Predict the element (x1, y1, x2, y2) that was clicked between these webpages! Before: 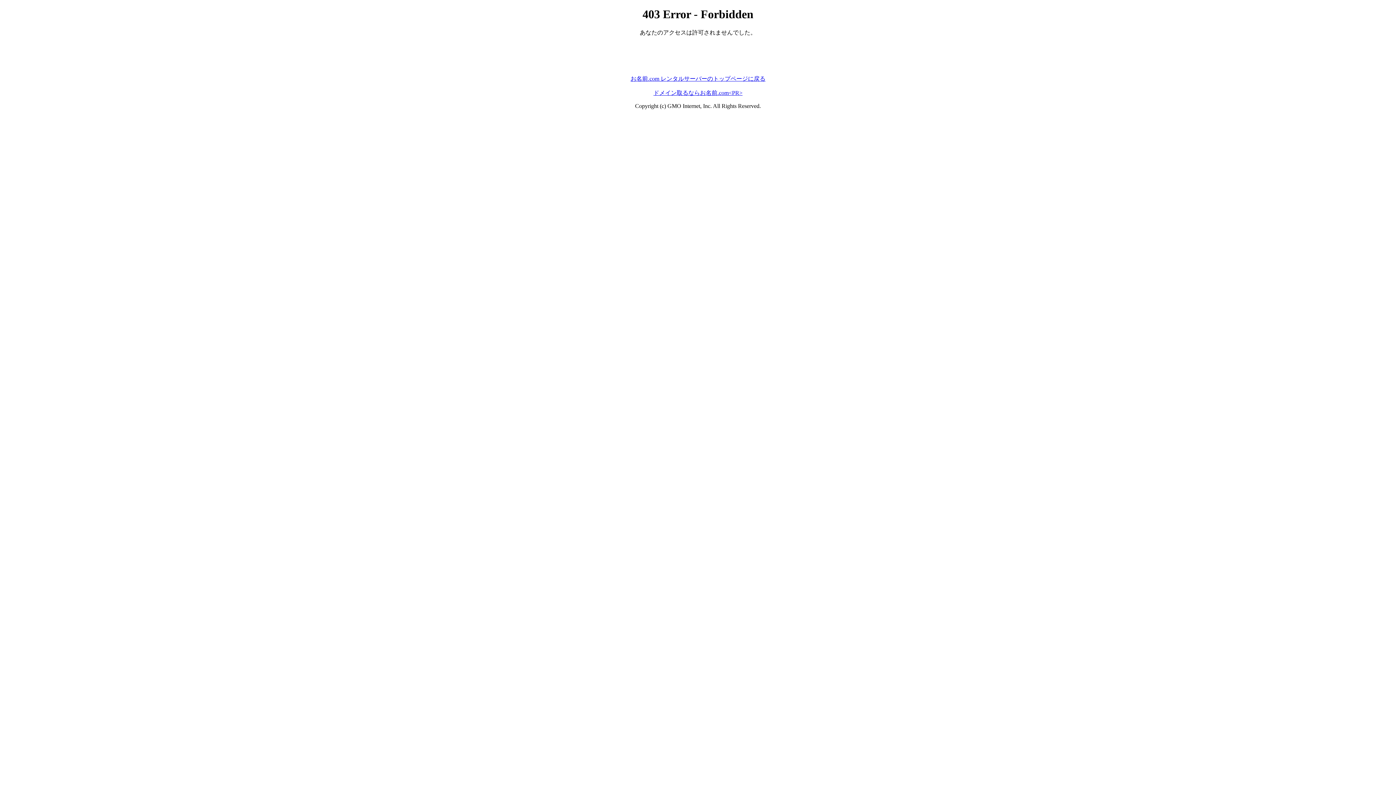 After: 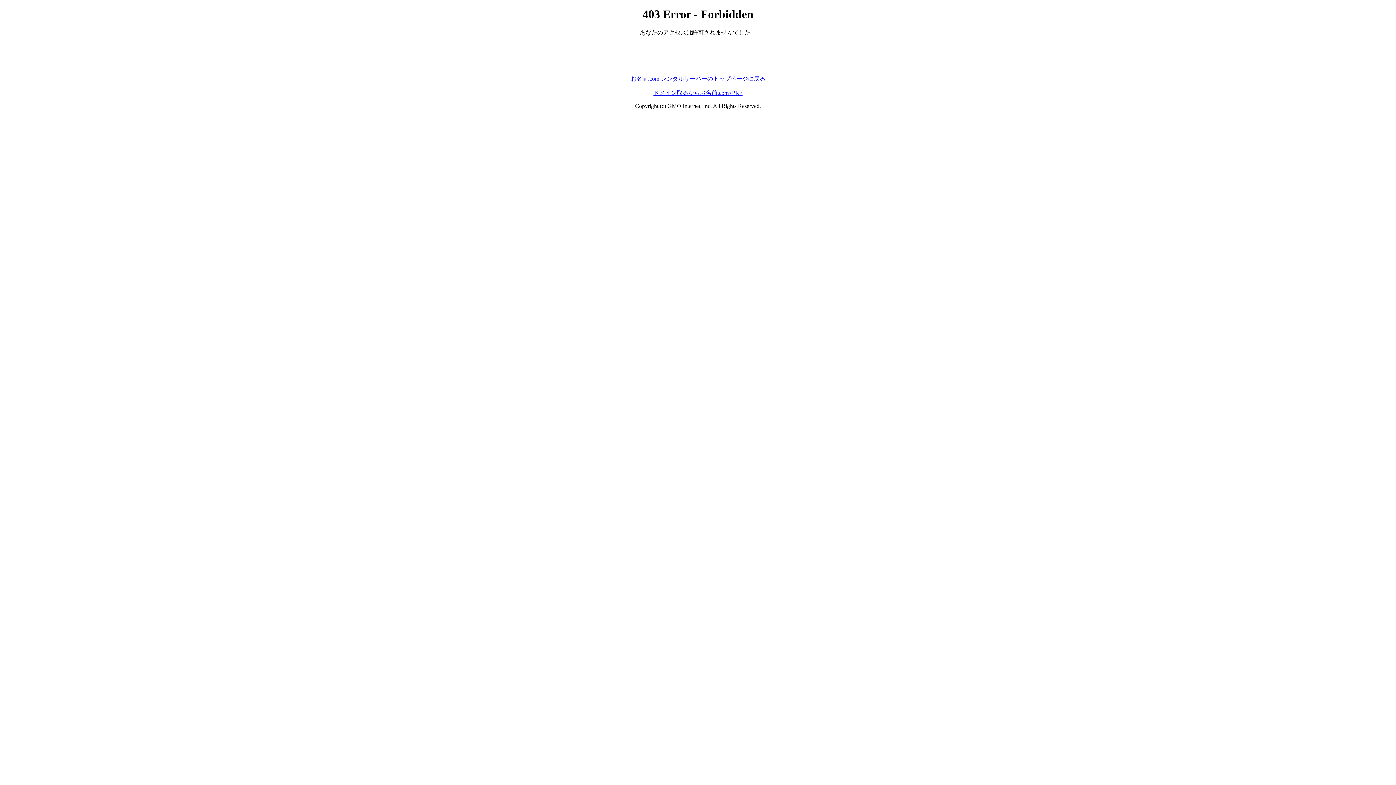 Action: label: お名前.com レンタルサーバーのトップページに戻る bbox: (630, 75, 765, 81)